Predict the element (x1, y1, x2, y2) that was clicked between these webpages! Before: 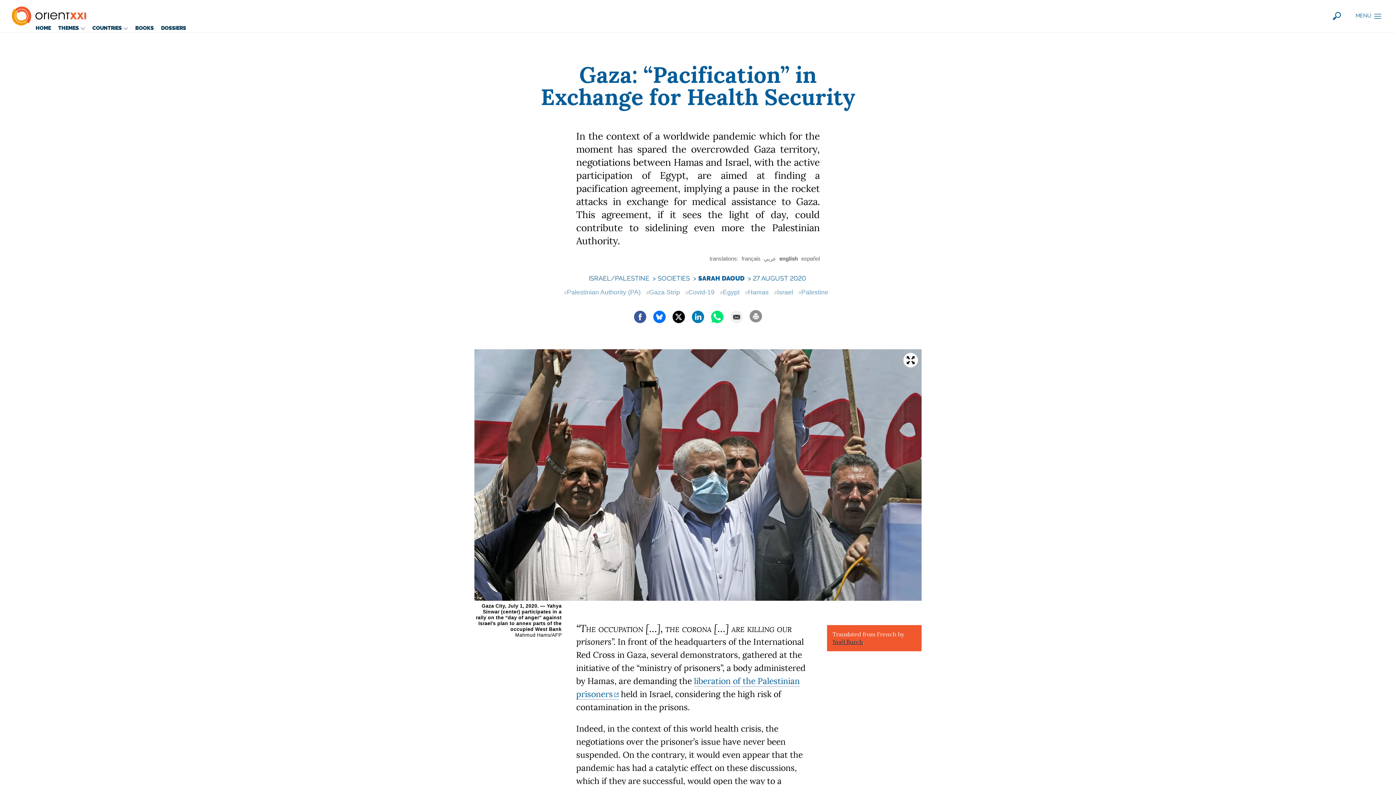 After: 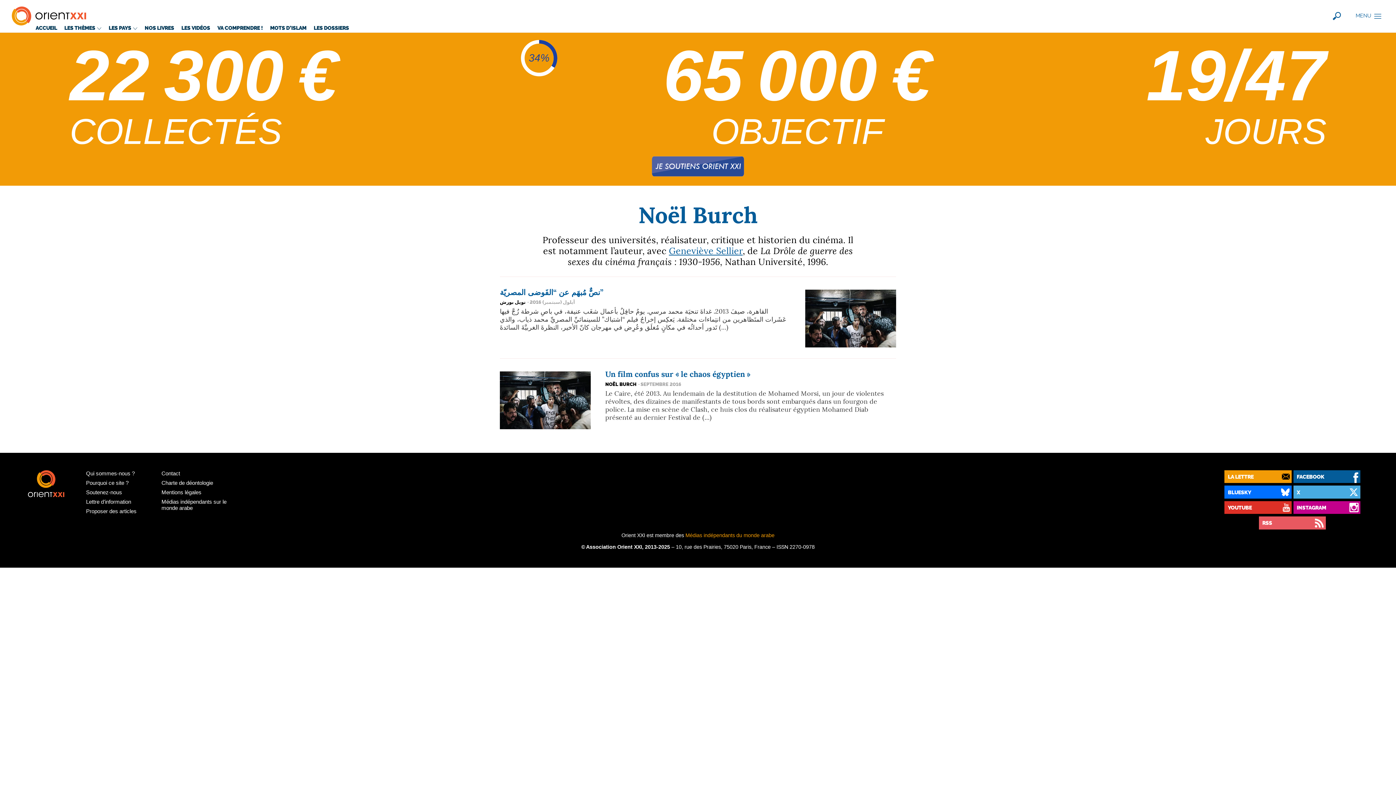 Action: bbox: (832, 639, 863, 645) label: Noël Burch